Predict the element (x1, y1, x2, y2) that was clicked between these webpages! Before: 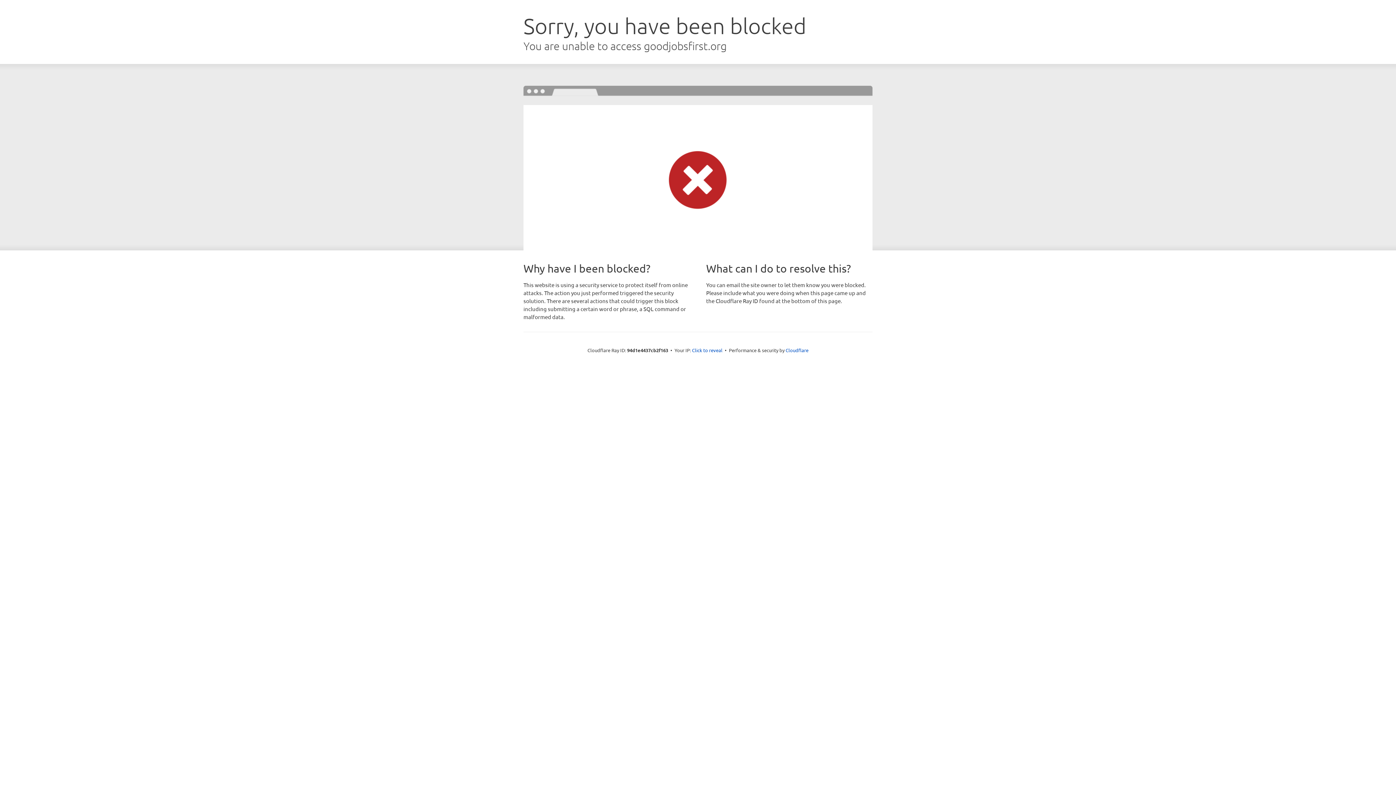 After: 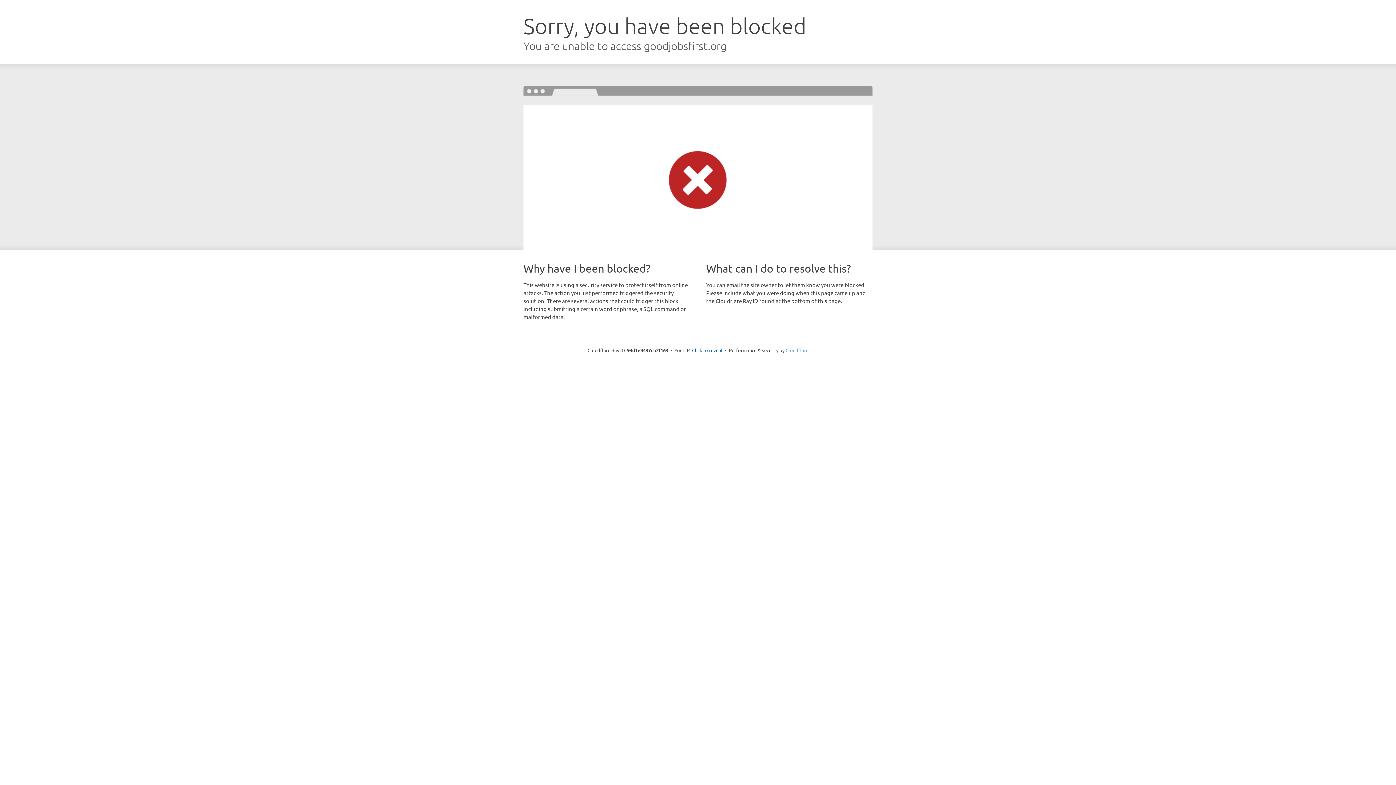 Action: bbox: (785, 347, 808, 353) label: Cloudflare